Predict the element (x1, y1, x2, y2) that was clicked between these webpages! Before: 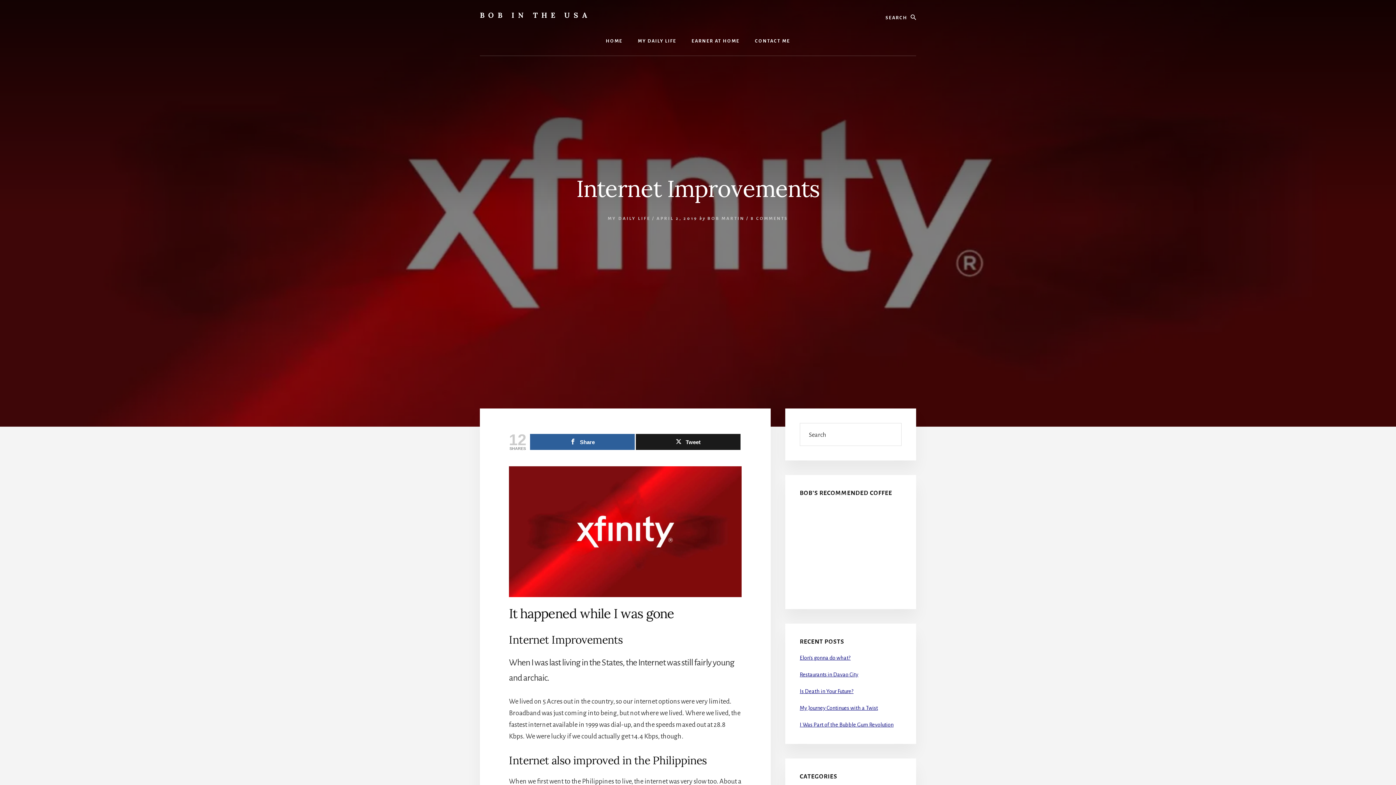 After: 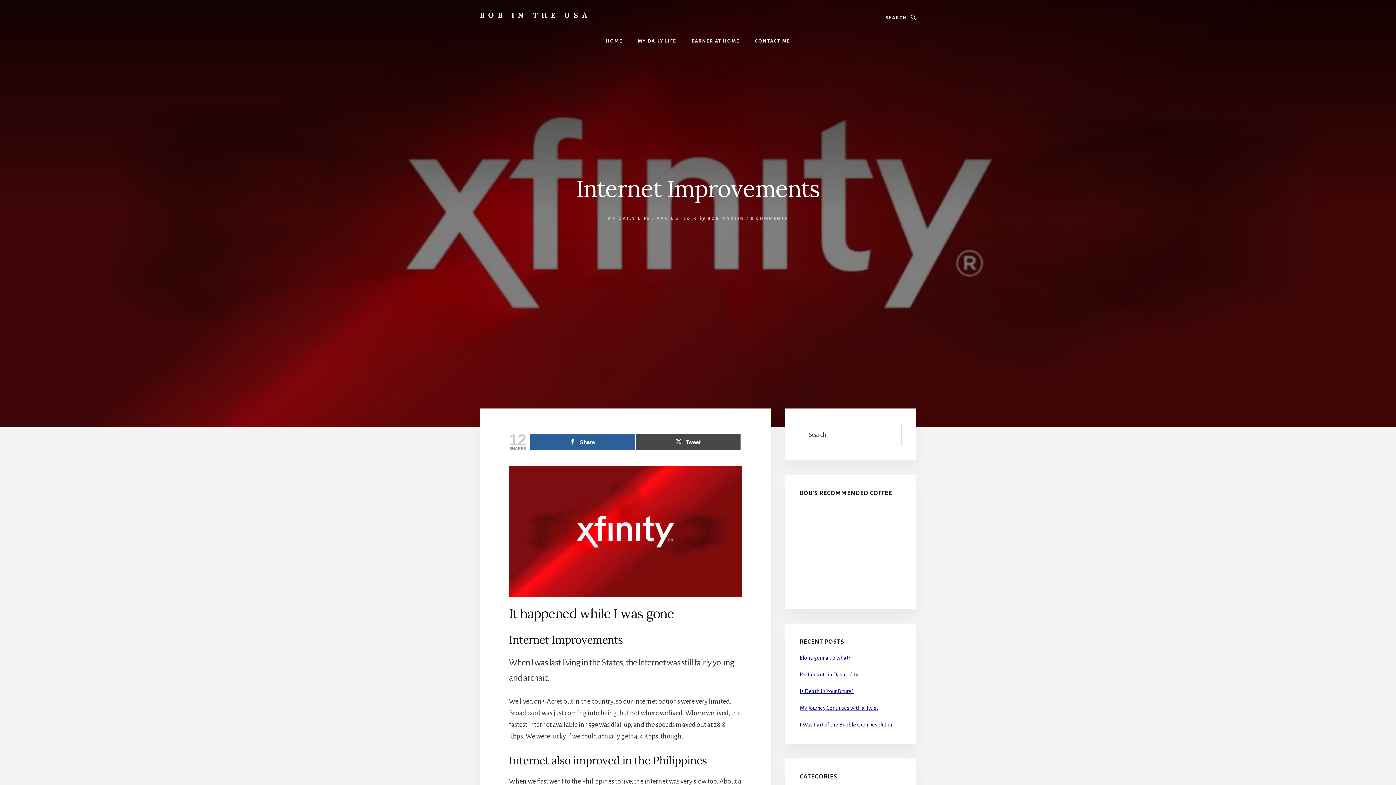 Action: label: Tweet bbox: (636, 434, 740, 450)